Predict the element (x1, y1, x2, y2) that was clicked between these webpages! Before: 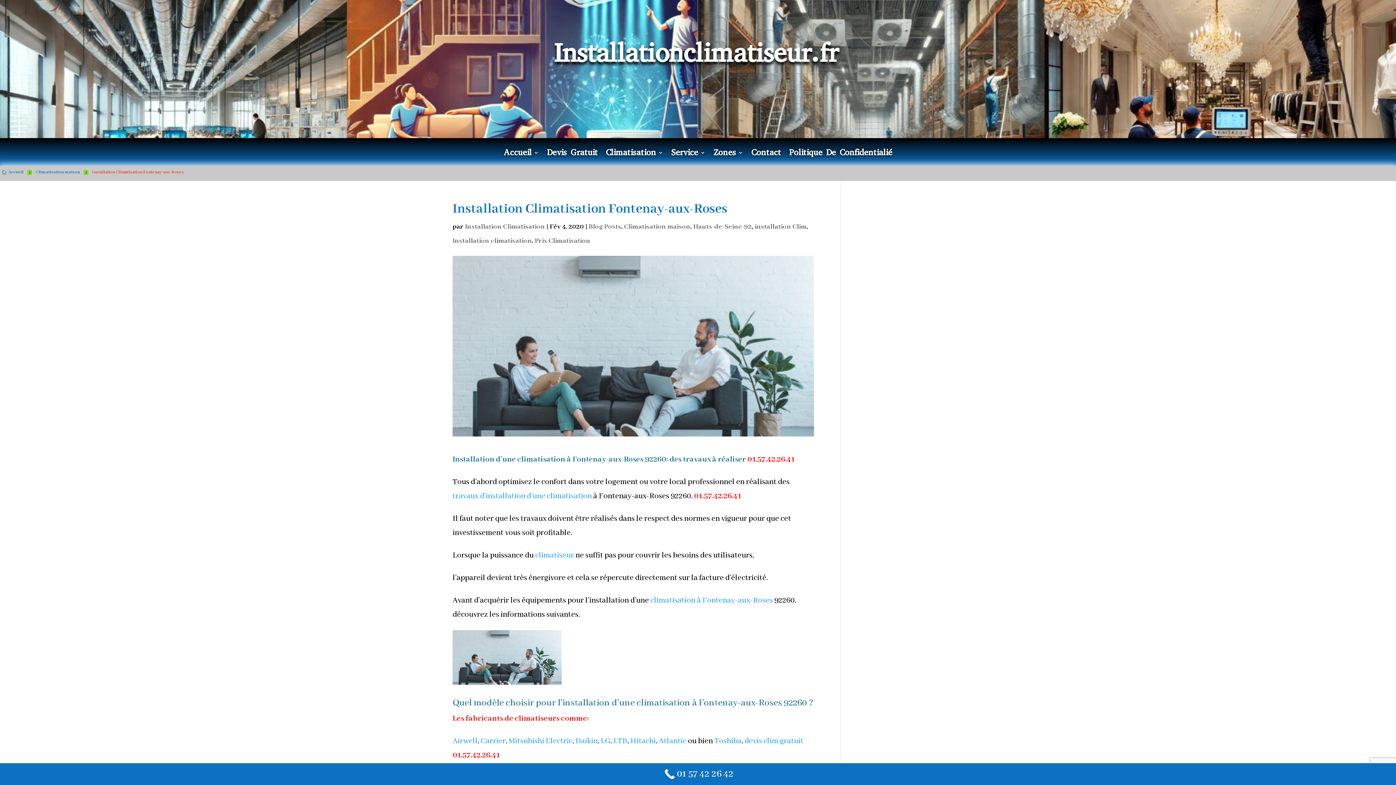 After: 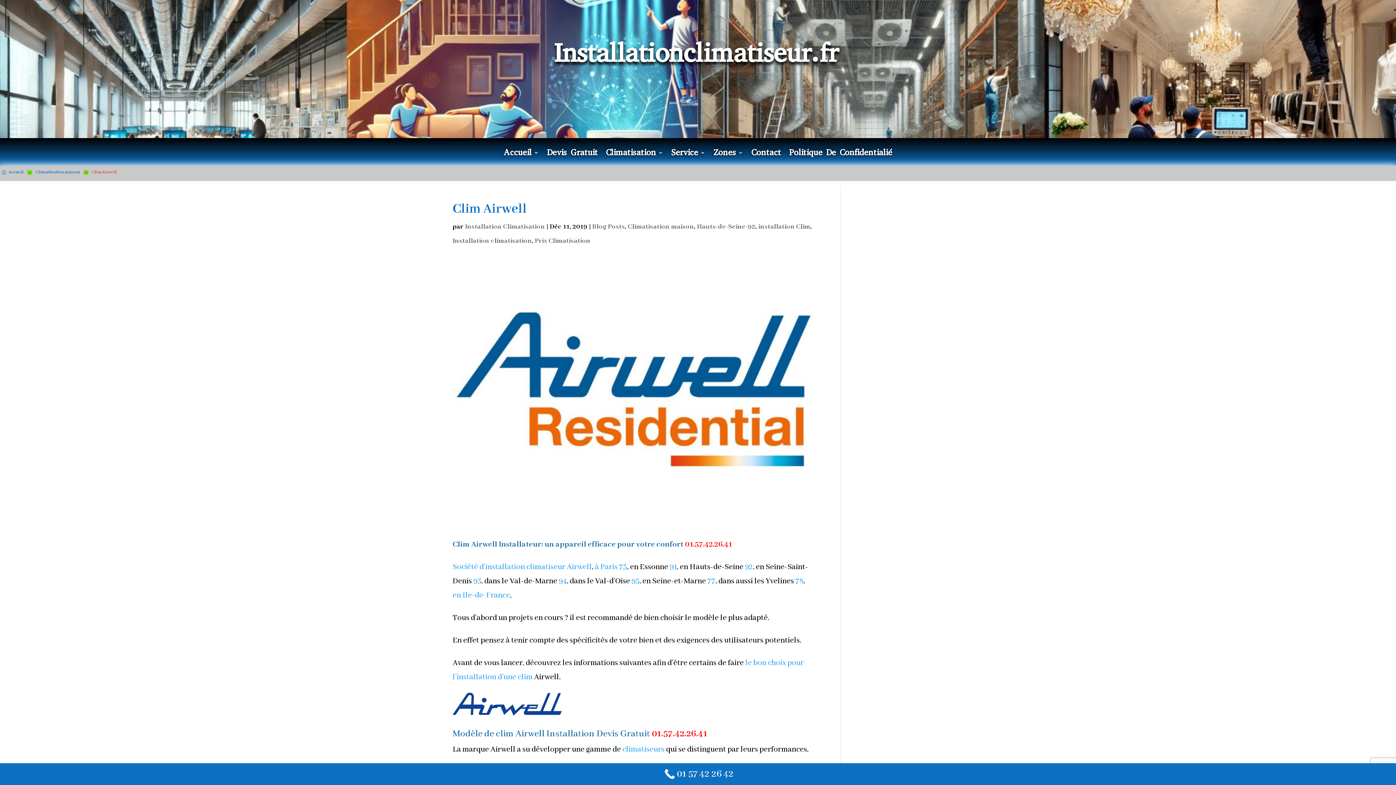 Action: bbox: (452, 736, 477, 746) label: Airwell